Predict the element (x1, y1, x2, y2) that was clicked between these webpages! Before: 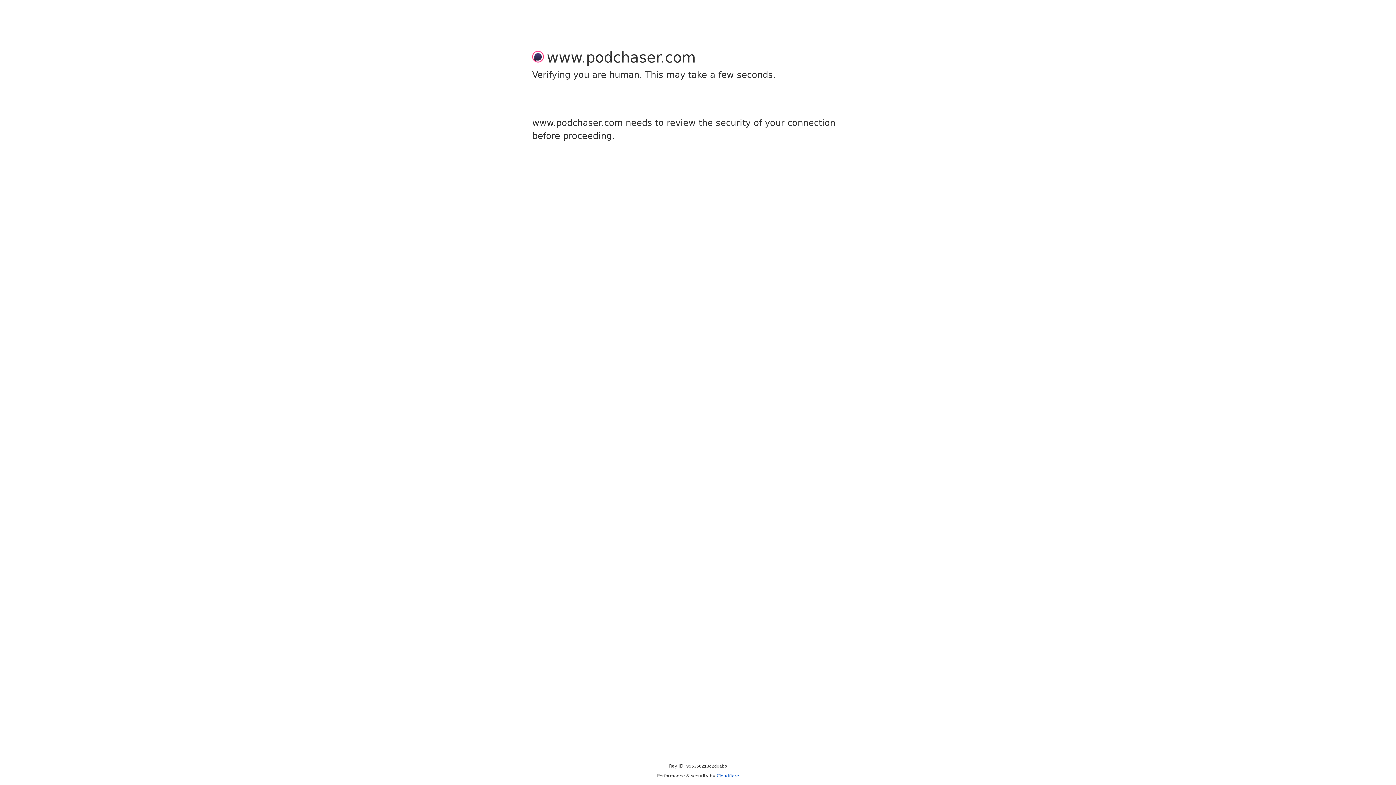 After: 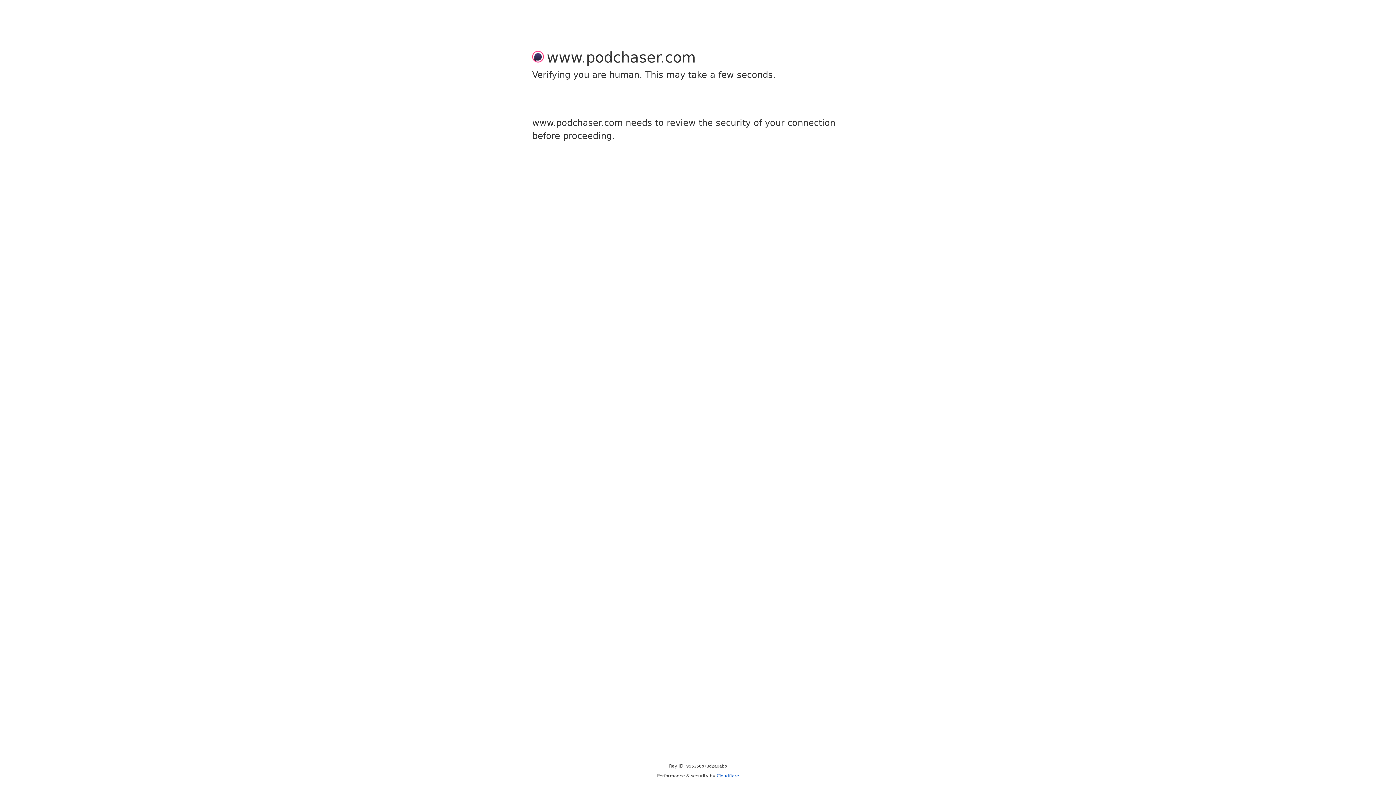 Action: bbox: (716, 773, 739, 778) label: Cloudflare